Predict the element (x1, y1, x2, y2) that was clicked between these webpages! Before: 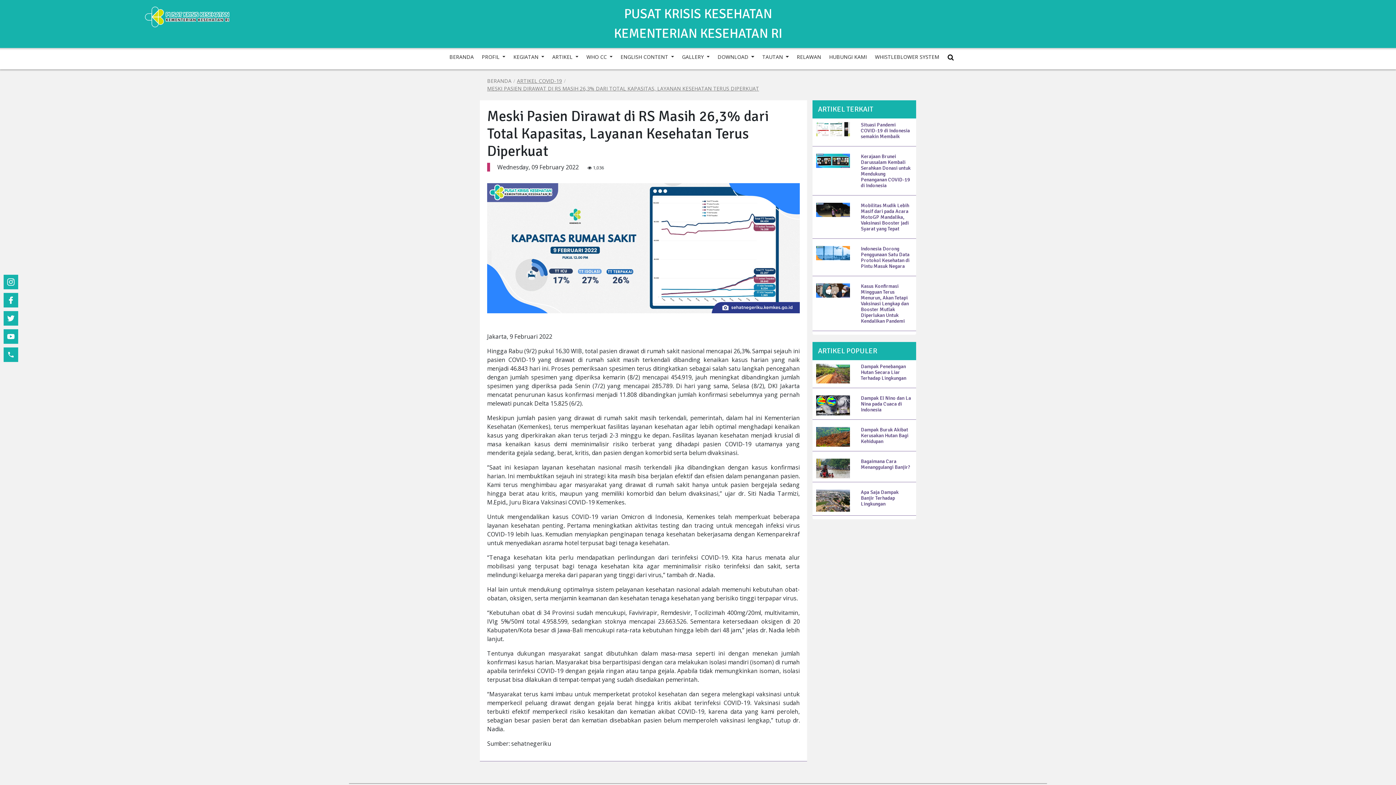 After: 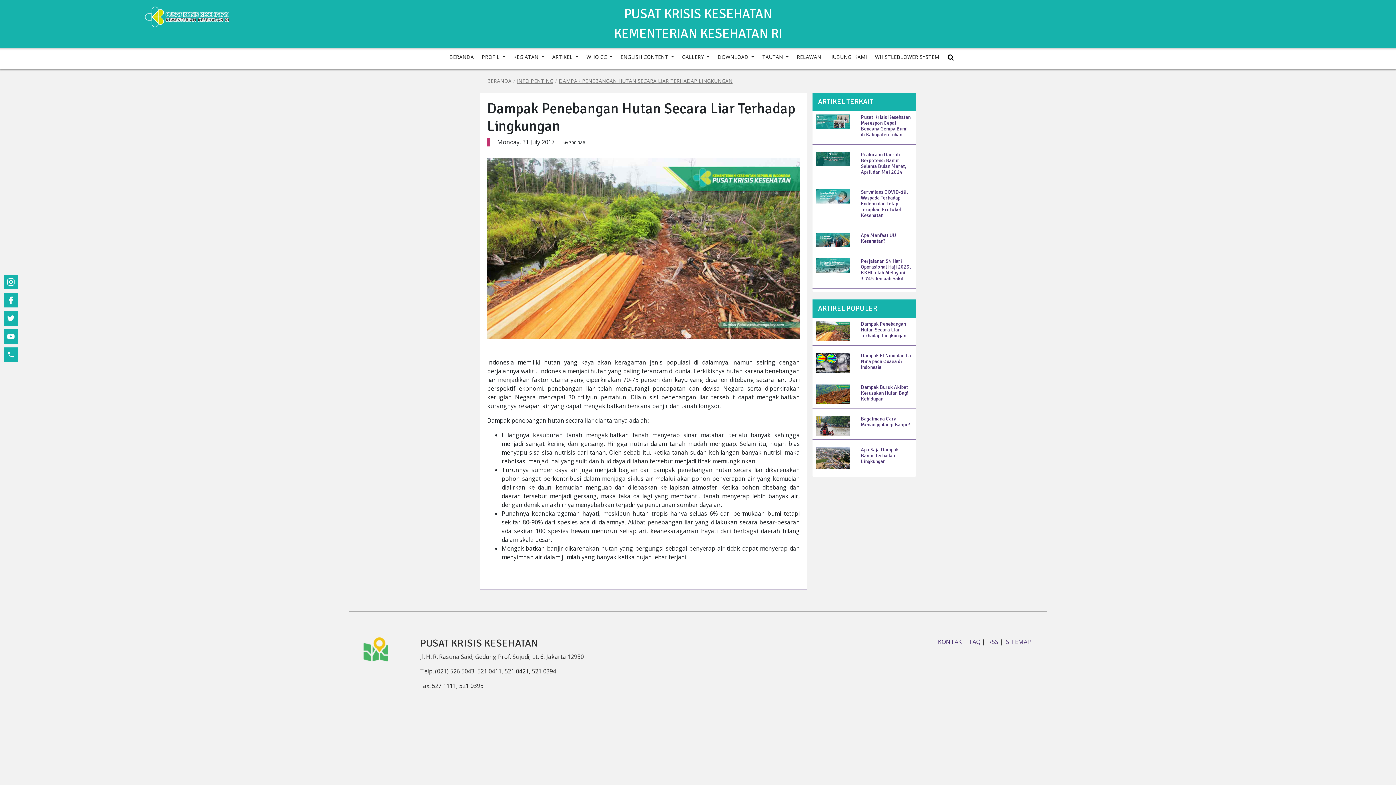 Action: bbox: (816, 369, 850, 377)